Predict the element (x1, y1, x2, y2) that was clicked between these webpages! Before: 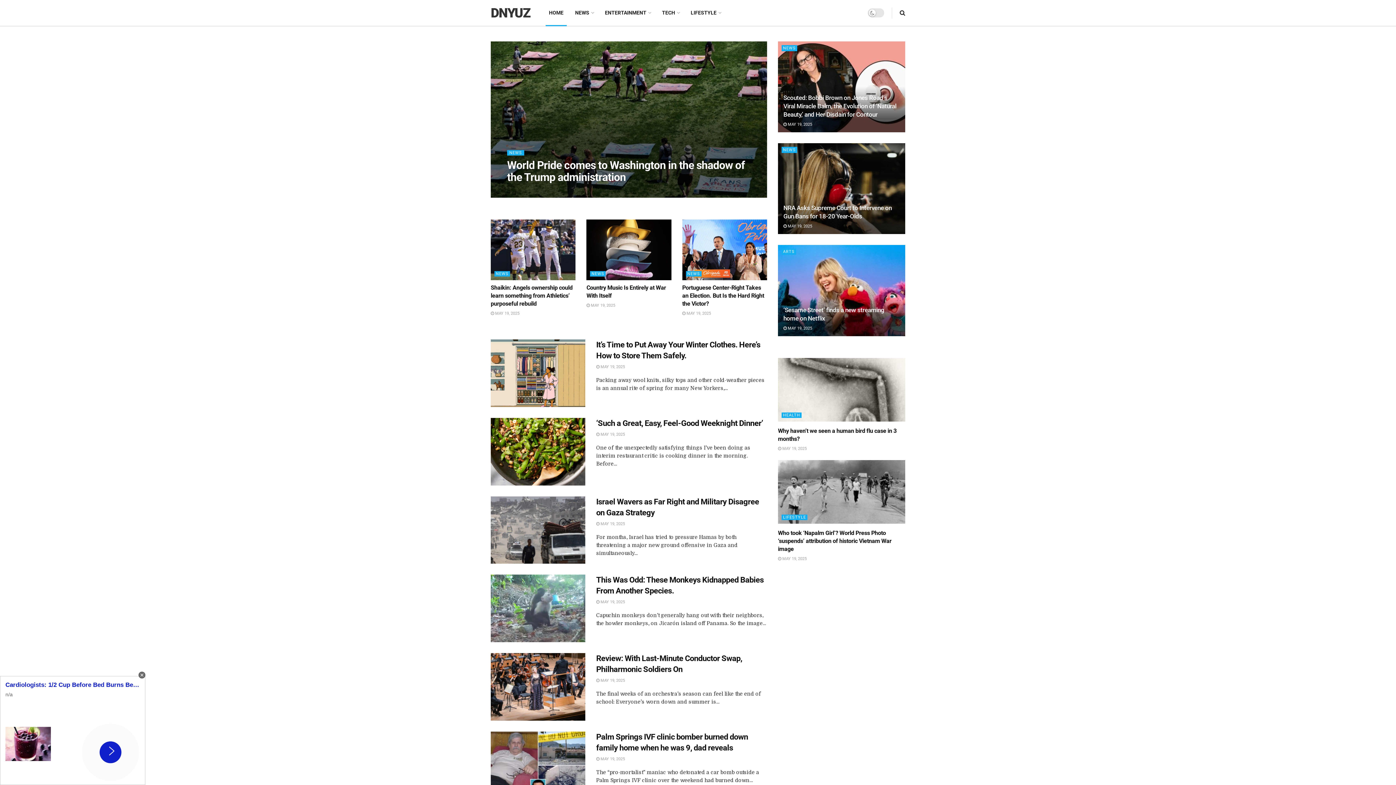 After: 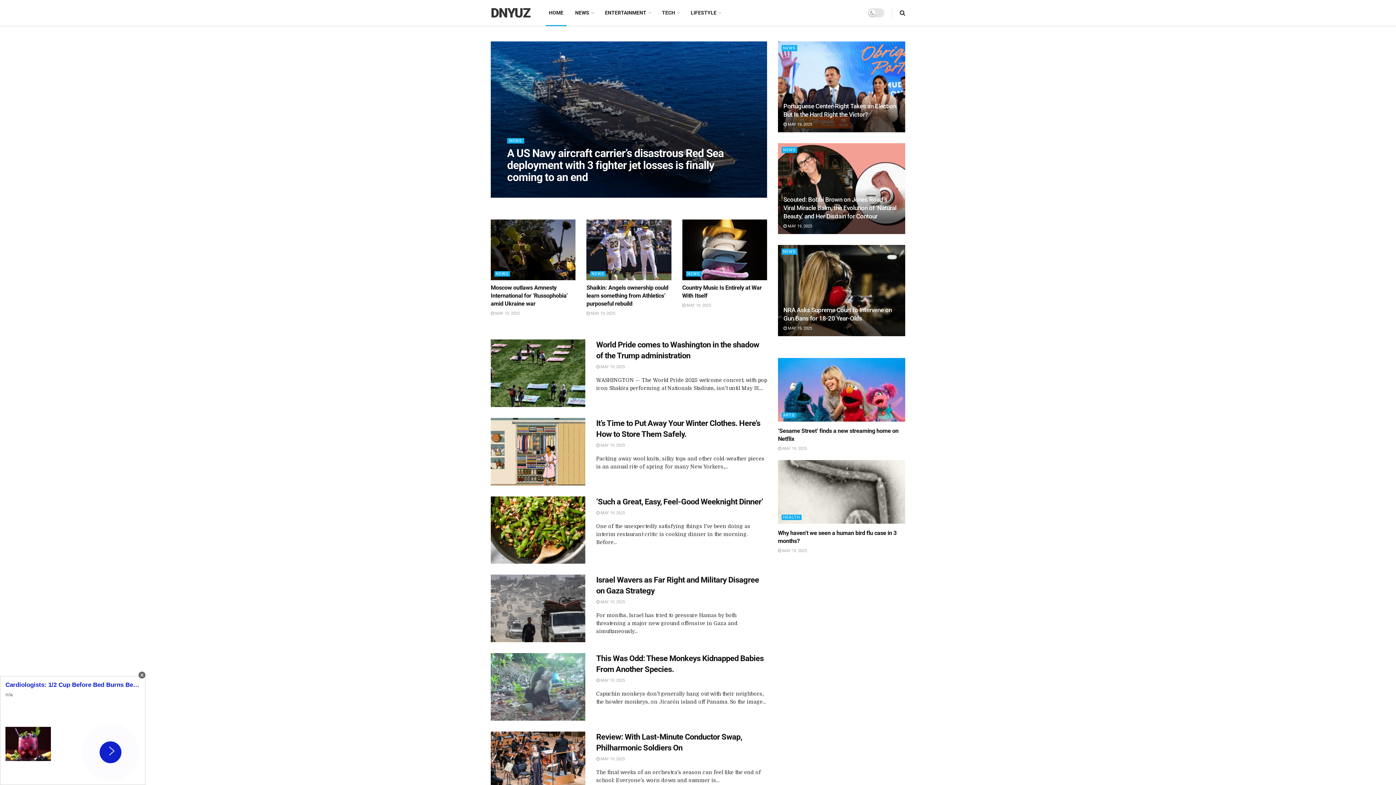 Action: bbox: (490, 6, 530, 19) label: DNYUZ